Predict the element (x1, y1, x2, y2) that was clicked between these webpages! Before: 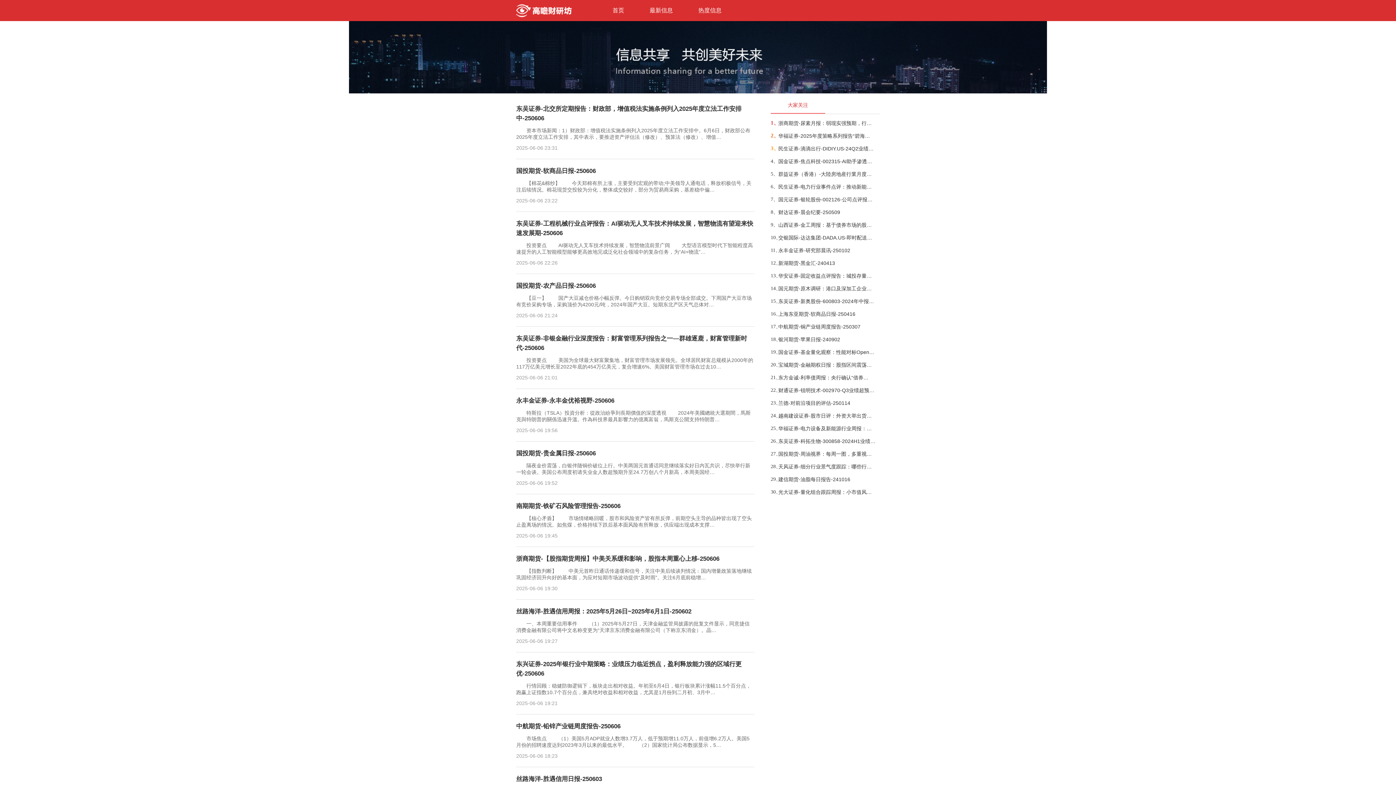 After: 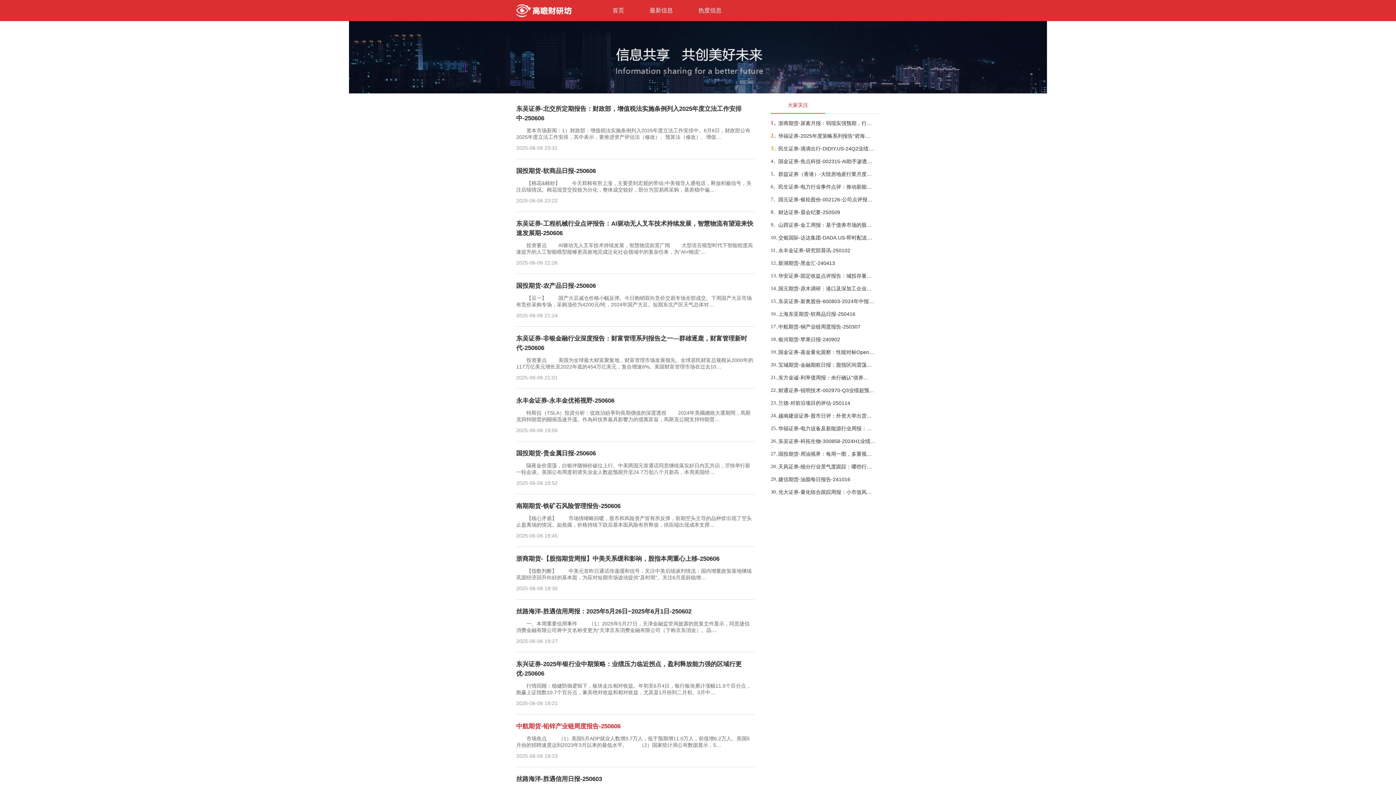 Action: label: 中航期货-铅锌产业链周度报告-250606 bbox: (516, 723, 620, 730)